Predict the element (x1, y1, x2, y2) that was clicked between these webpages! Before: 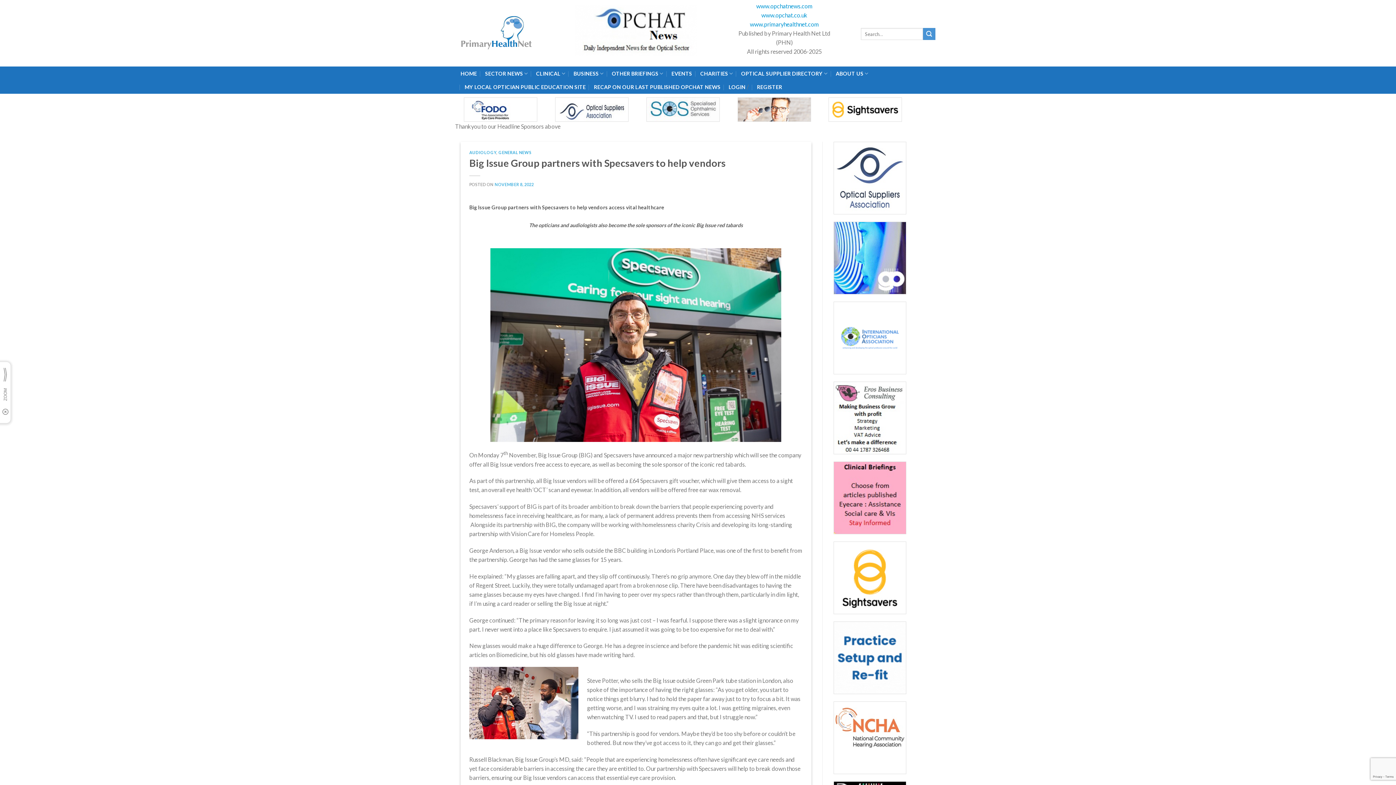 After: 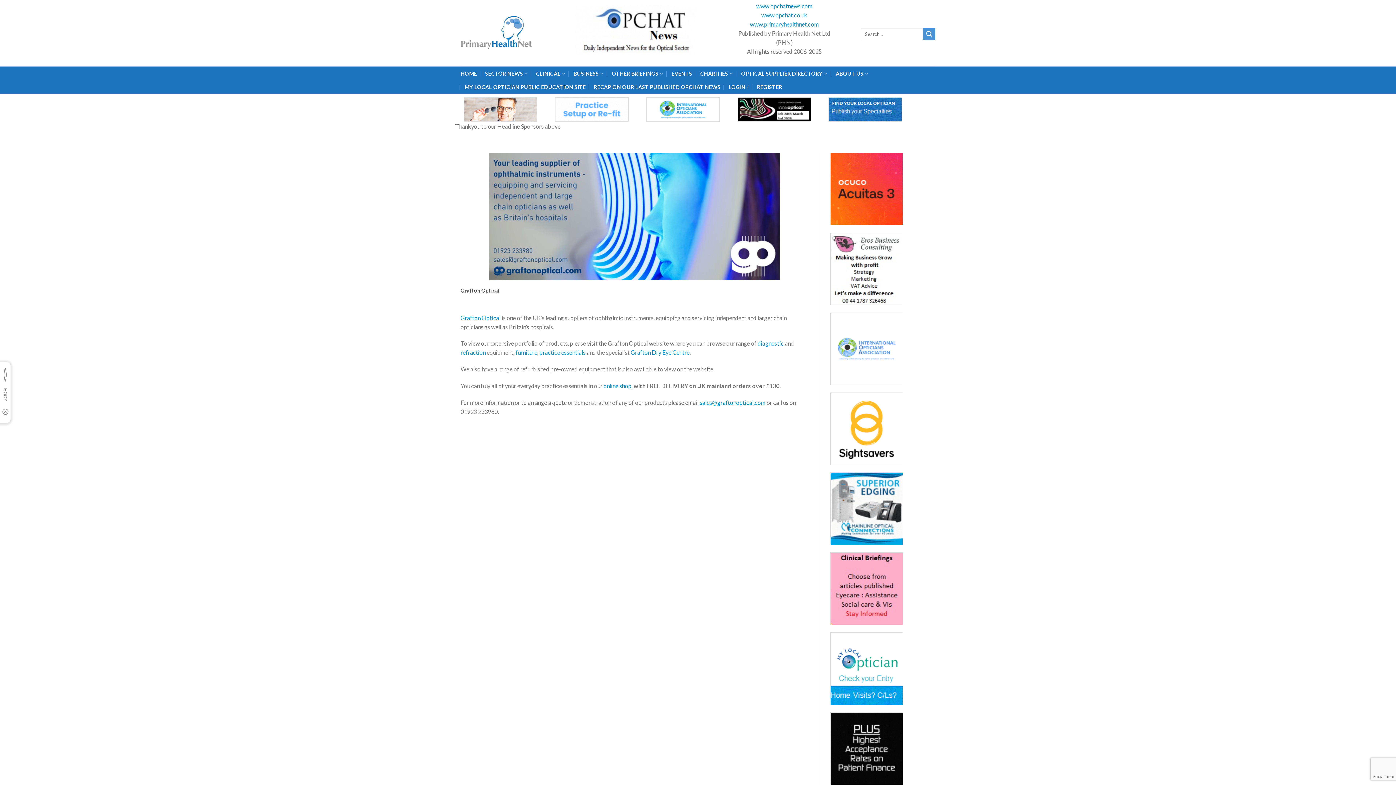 Action: bbox: (833, 257, 906, 264)